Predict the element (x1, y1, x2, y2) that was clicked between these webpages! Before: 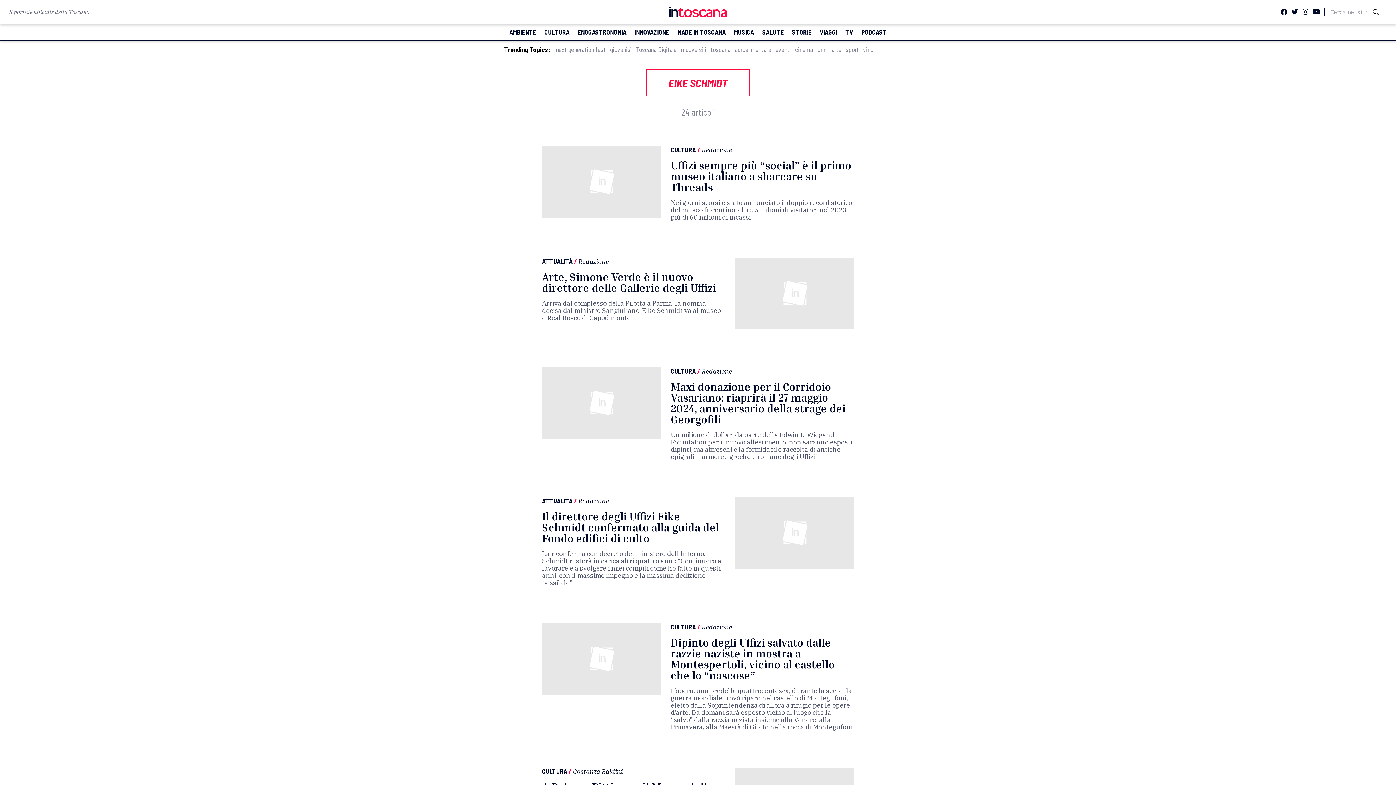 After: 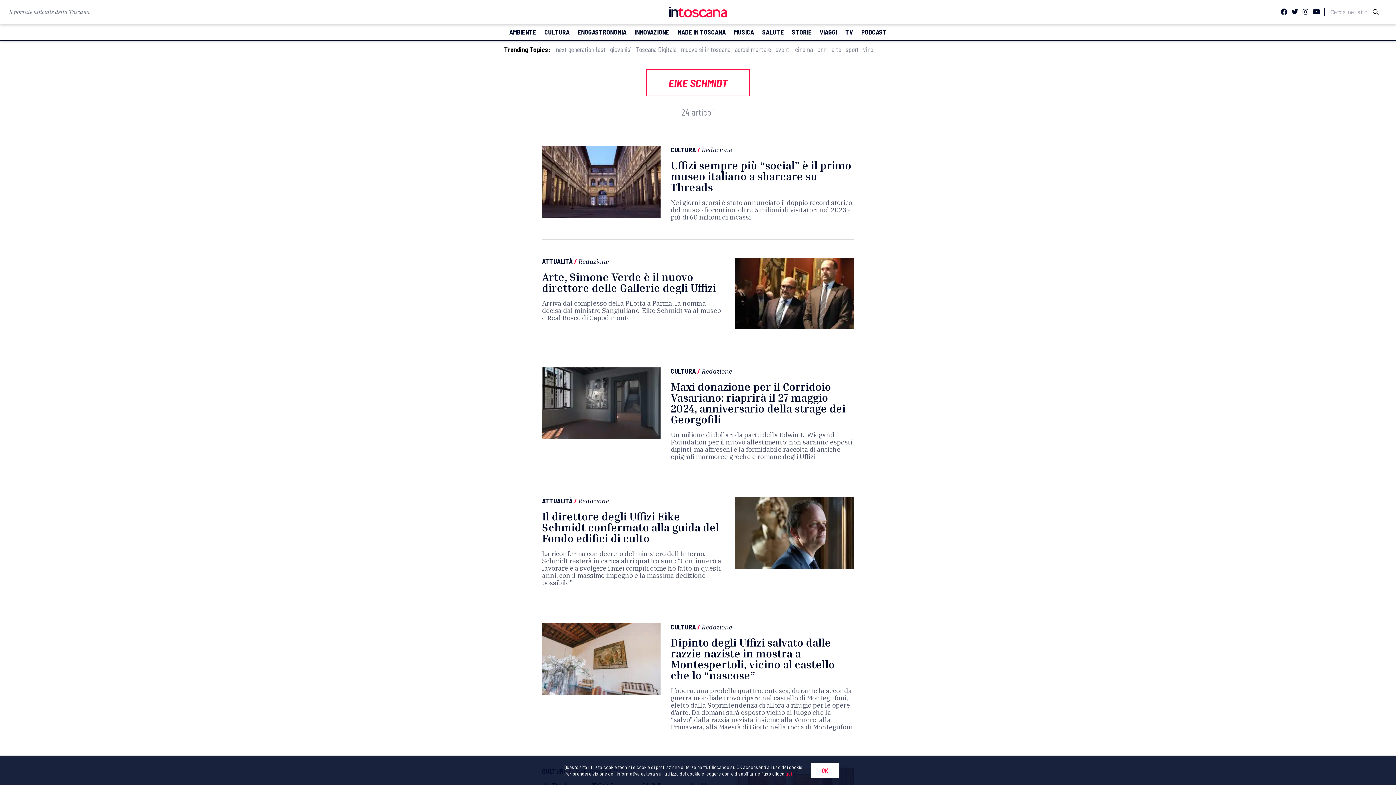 Action: bbox: (1292, 8, 1298, 16)